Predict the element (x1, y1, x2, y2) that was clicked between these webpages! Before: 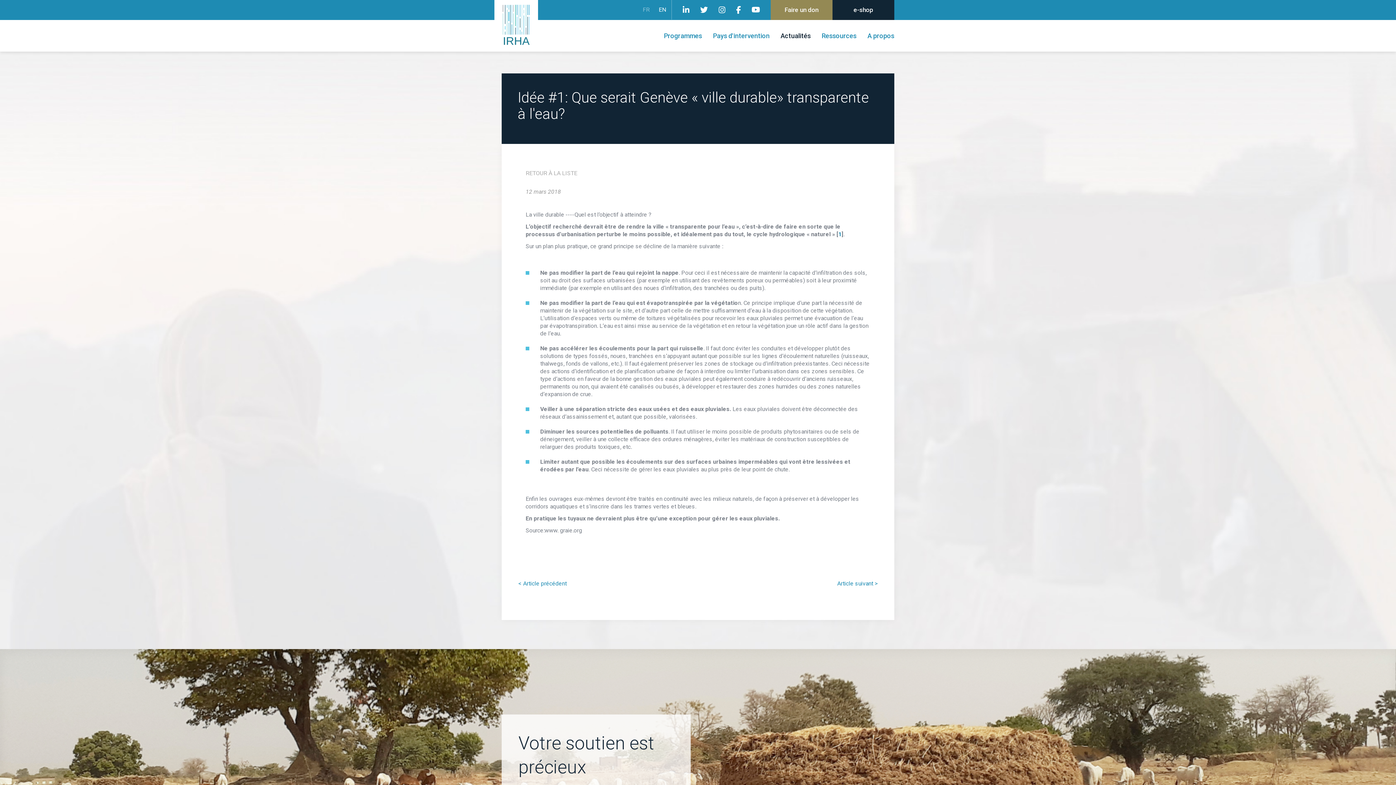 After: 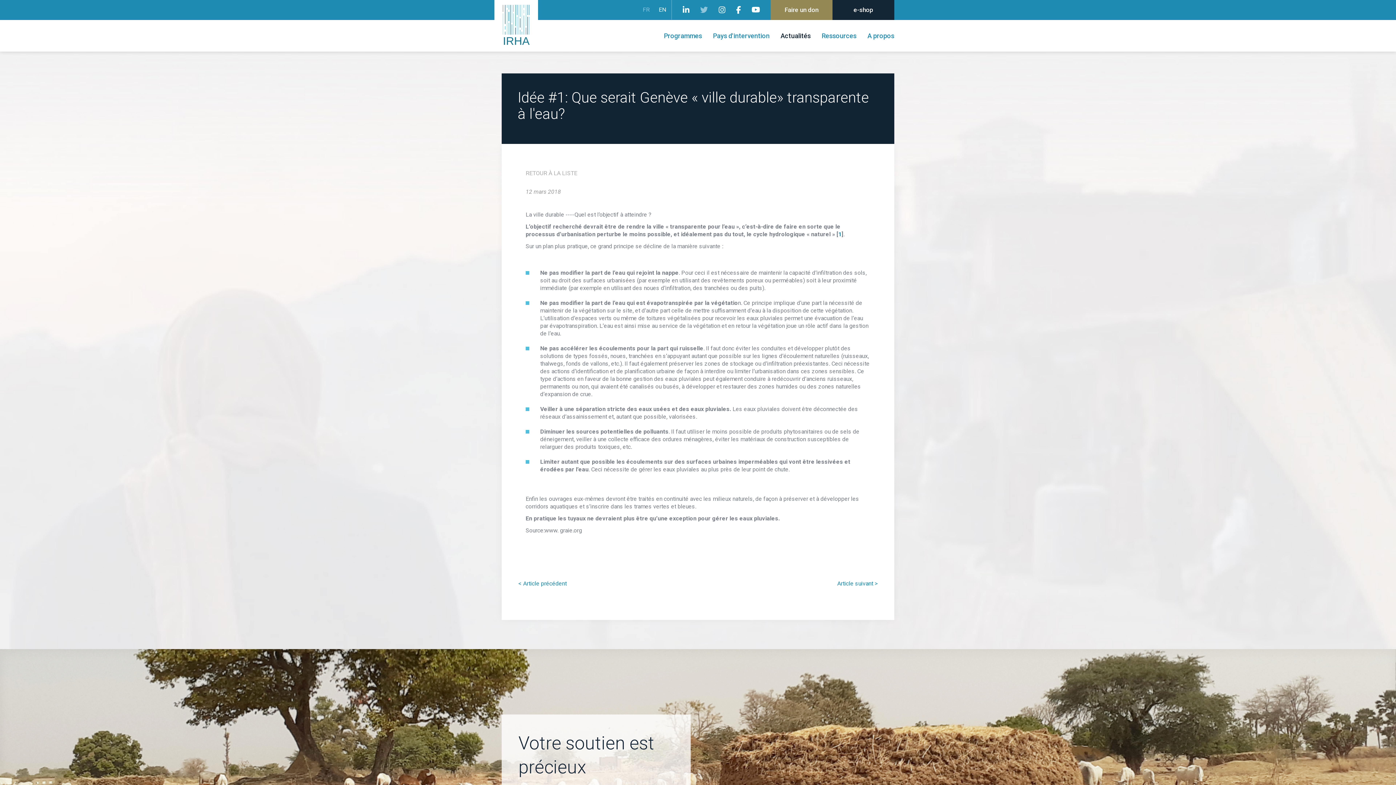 Action: bbox: (700, 0, 708, 20)